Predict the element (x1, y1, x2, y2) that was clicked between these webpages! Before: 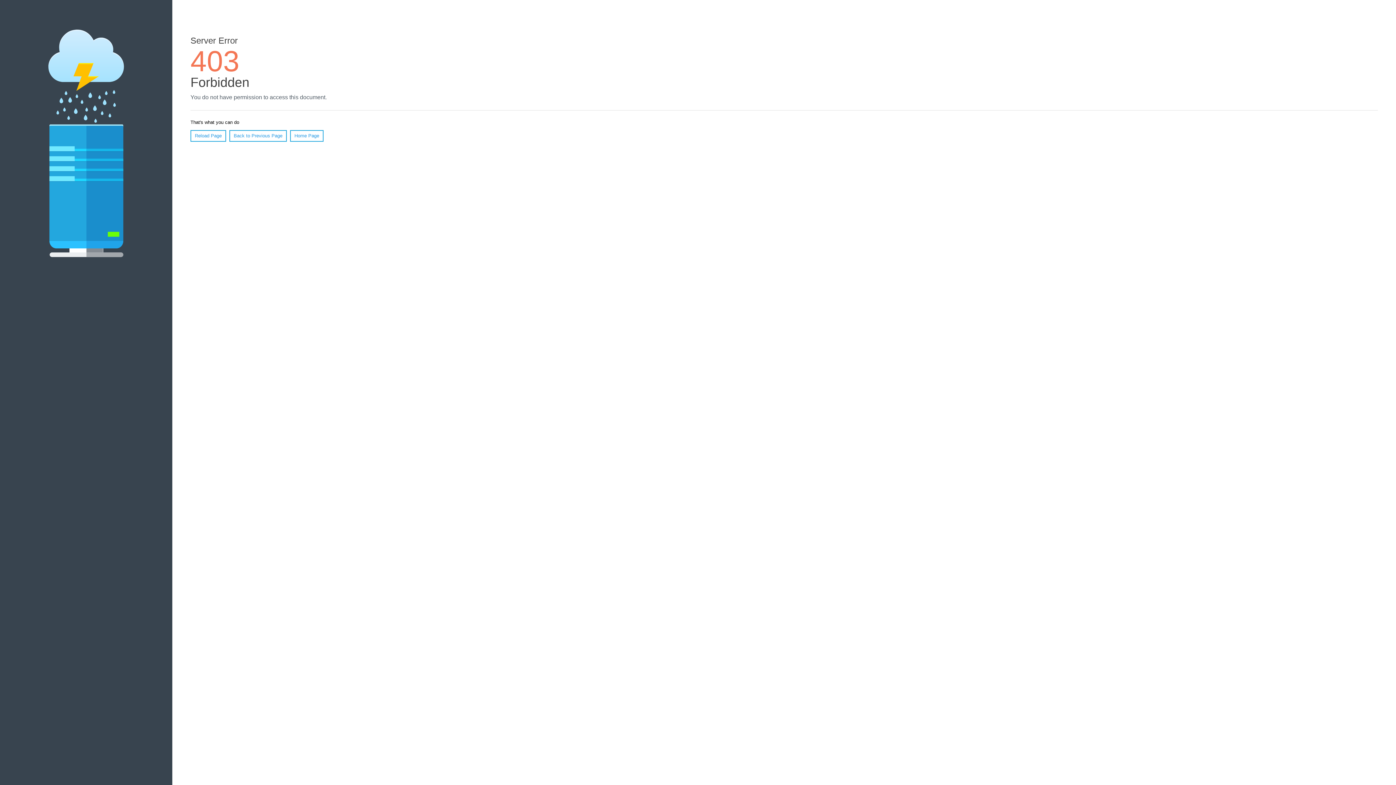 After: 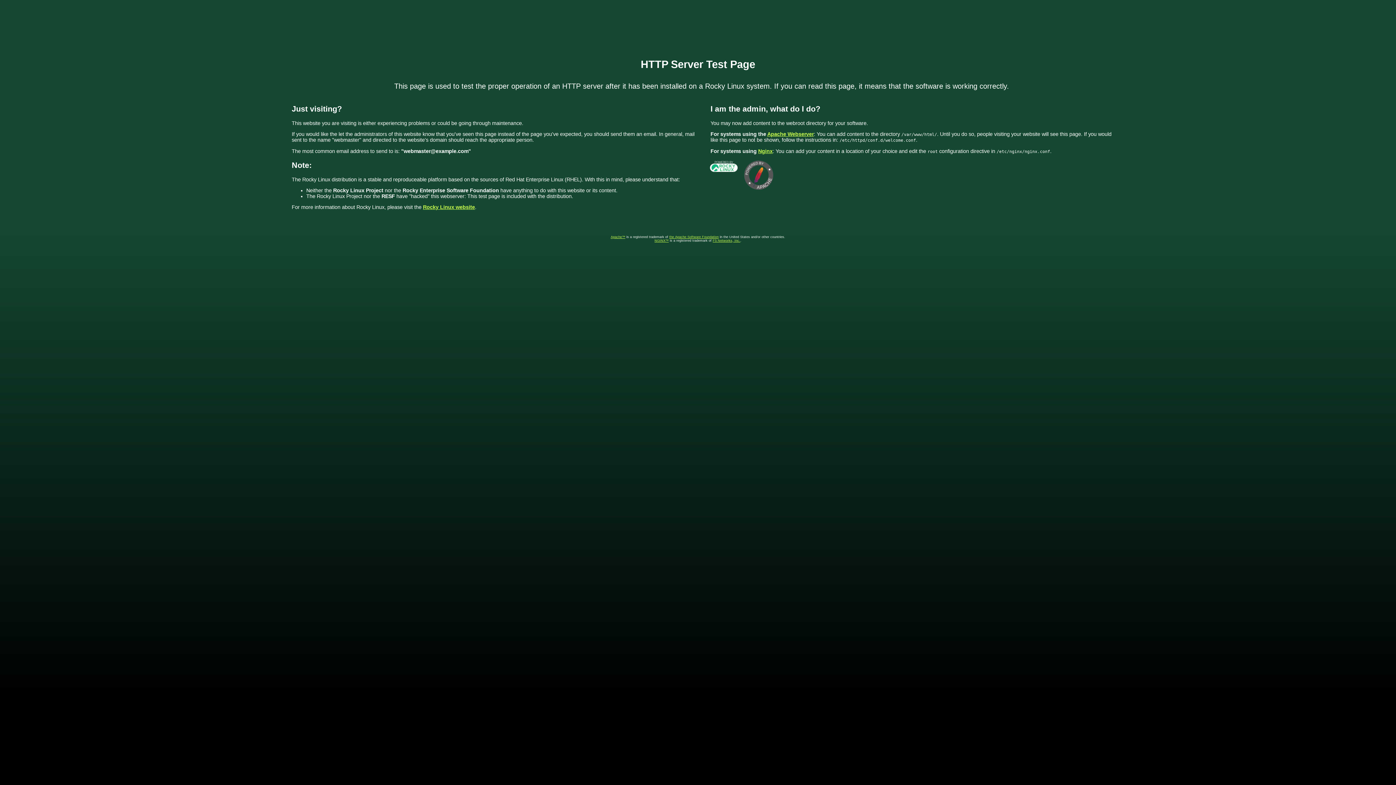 Action: label: Home Page bbox: (290, 130, 323, 141)